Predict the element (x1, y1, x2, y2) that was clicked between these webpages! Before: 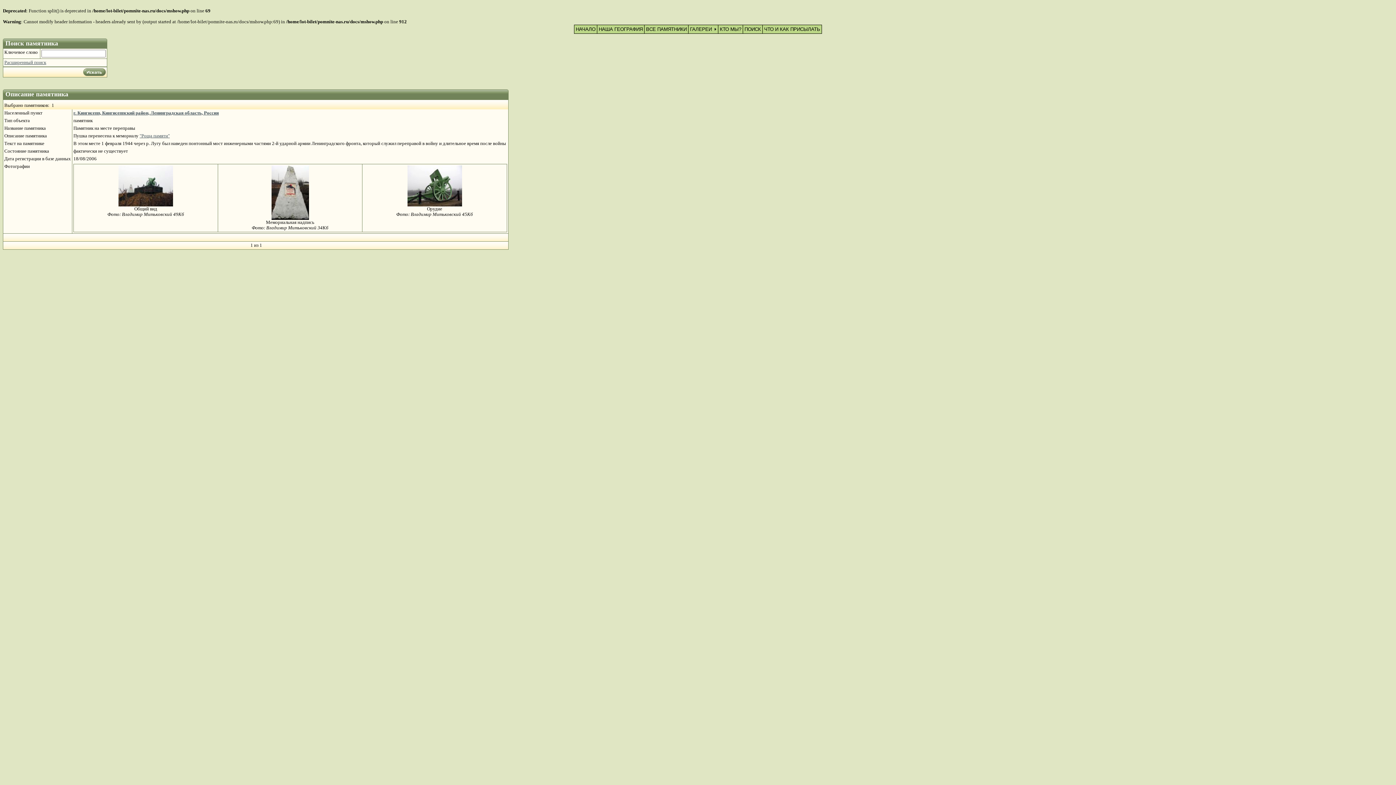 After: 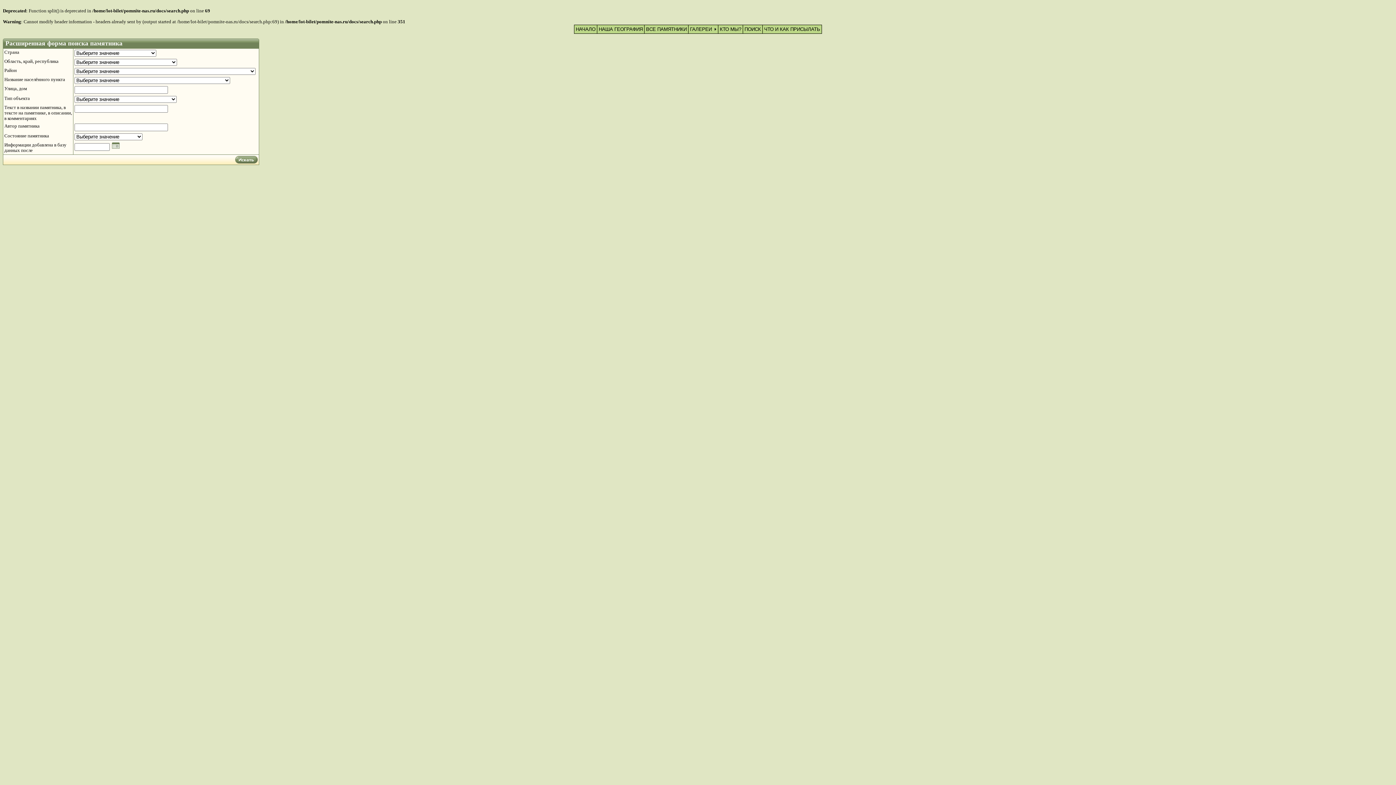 Action: bbox: (743, 25, 762, 33) label: ПОИСК